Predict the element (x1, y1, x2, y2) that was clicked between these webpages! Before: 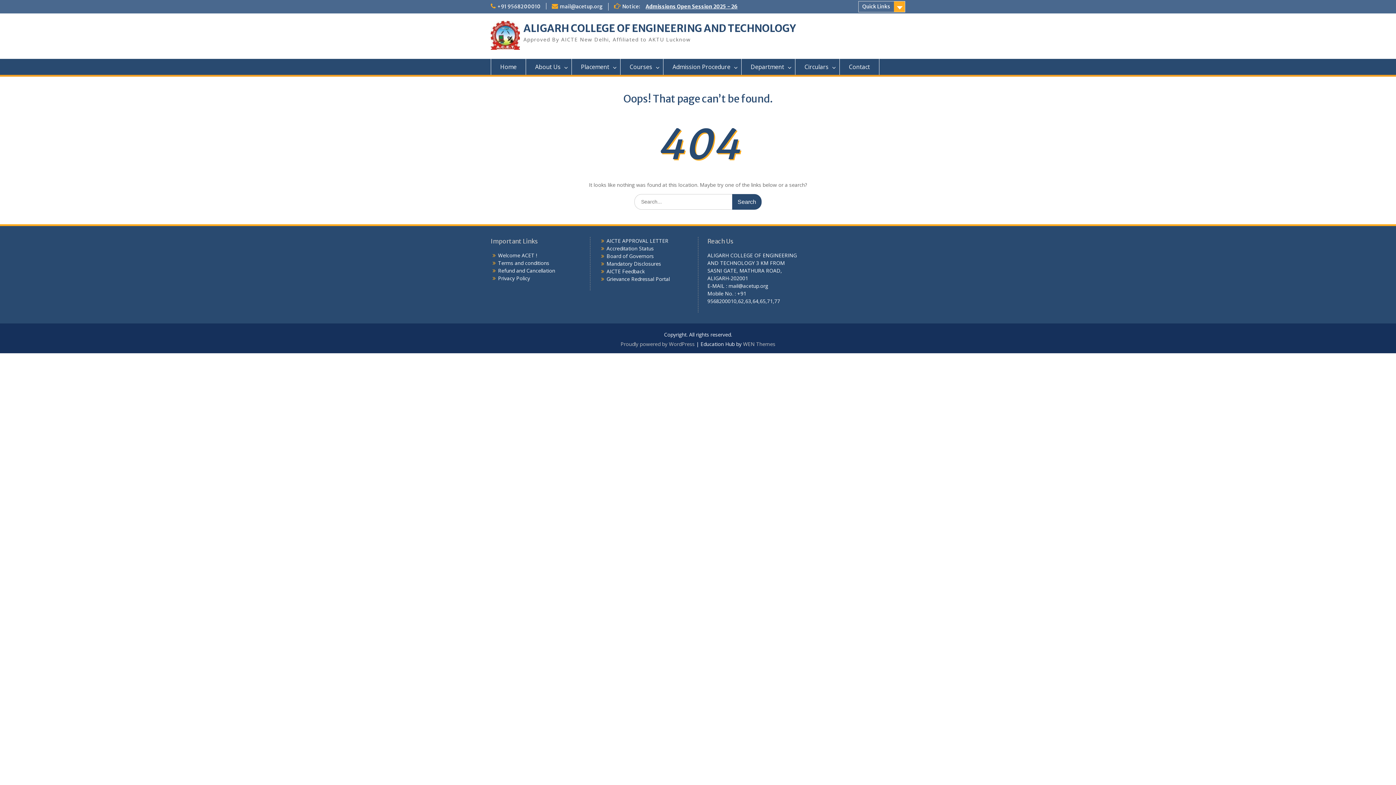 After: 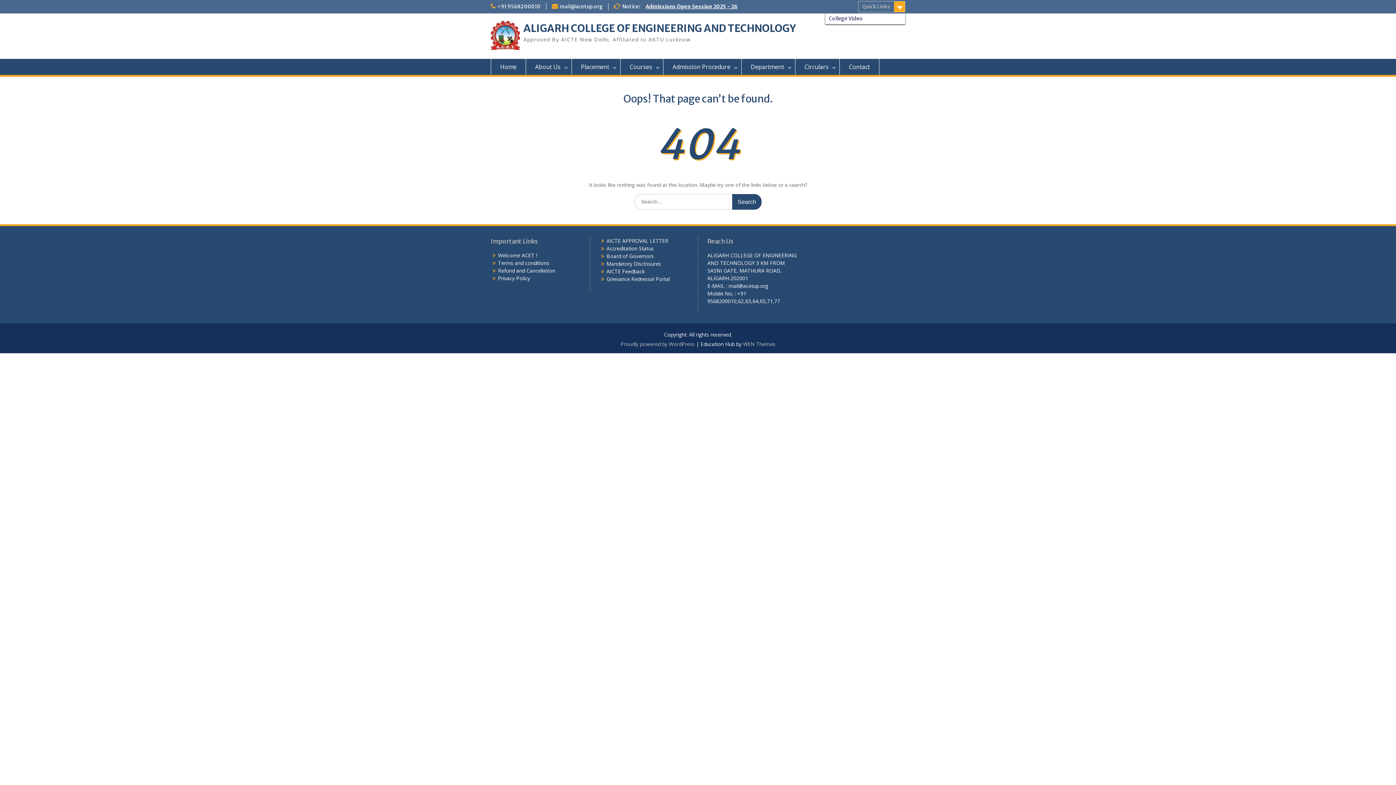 Action: label: Quick Links bbox: (858, 1, 905, 12)